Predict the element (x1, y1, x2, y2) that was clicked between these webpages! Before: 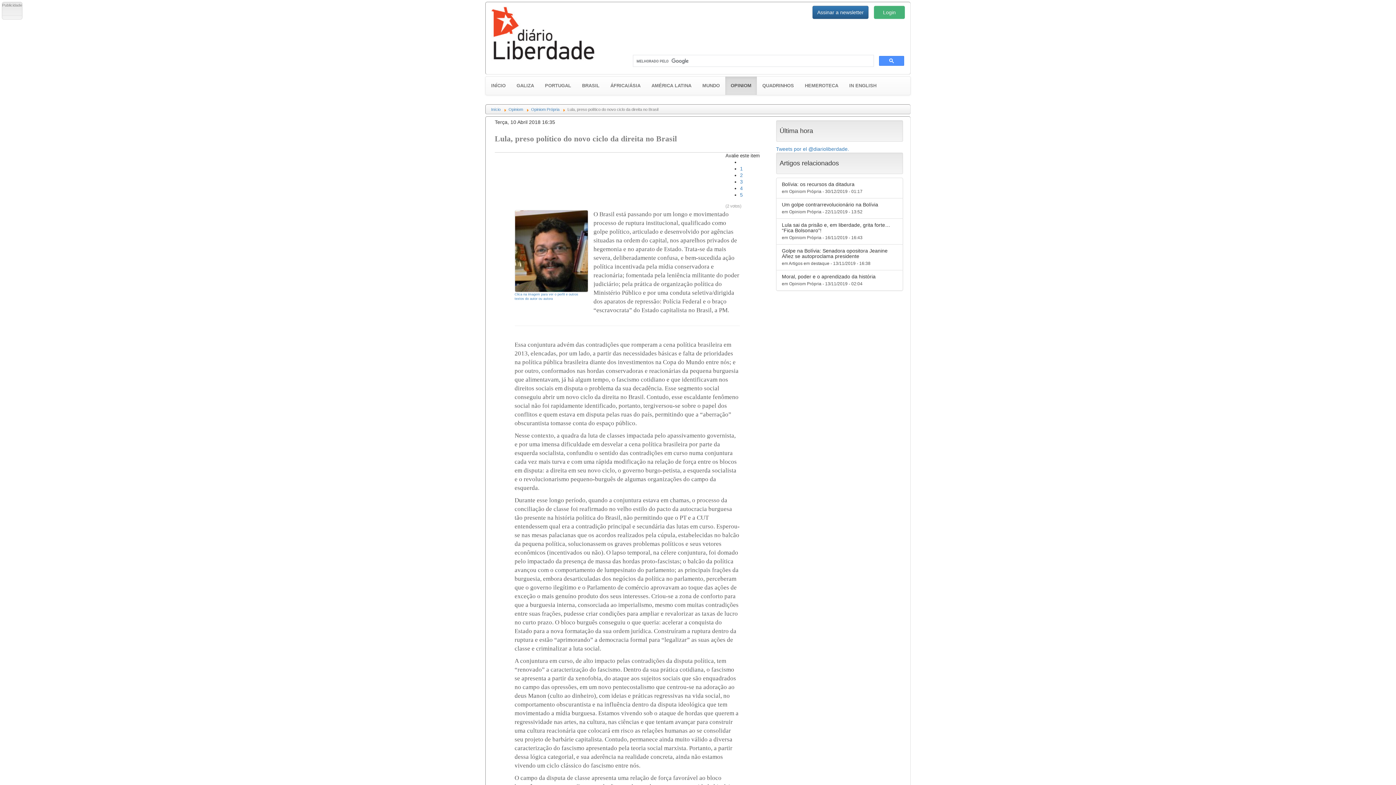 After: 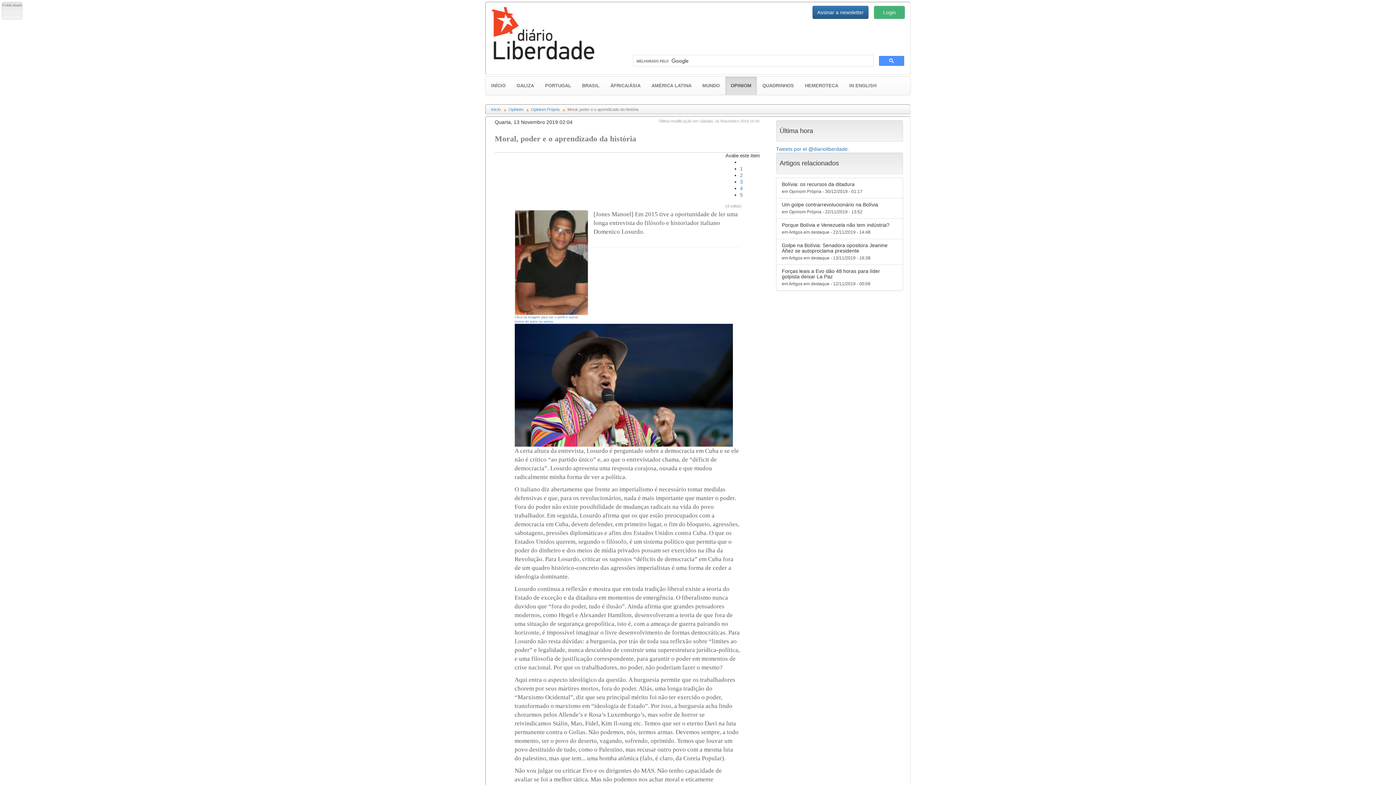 Action: label: Moral, poder e o aprendizado da história

em Opiniom Própria - 13/11/2019 - 02:04 bbox: (776, 270, 903, 290)